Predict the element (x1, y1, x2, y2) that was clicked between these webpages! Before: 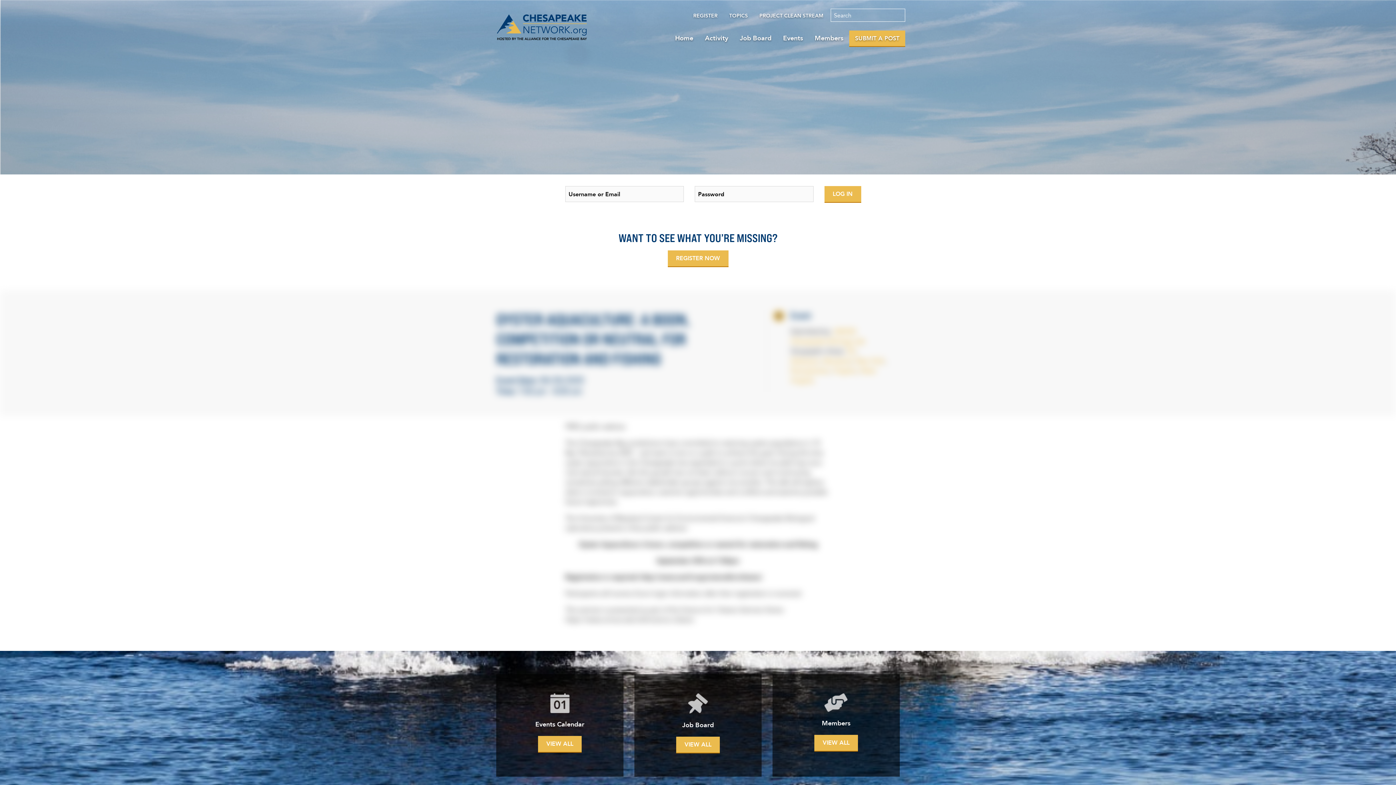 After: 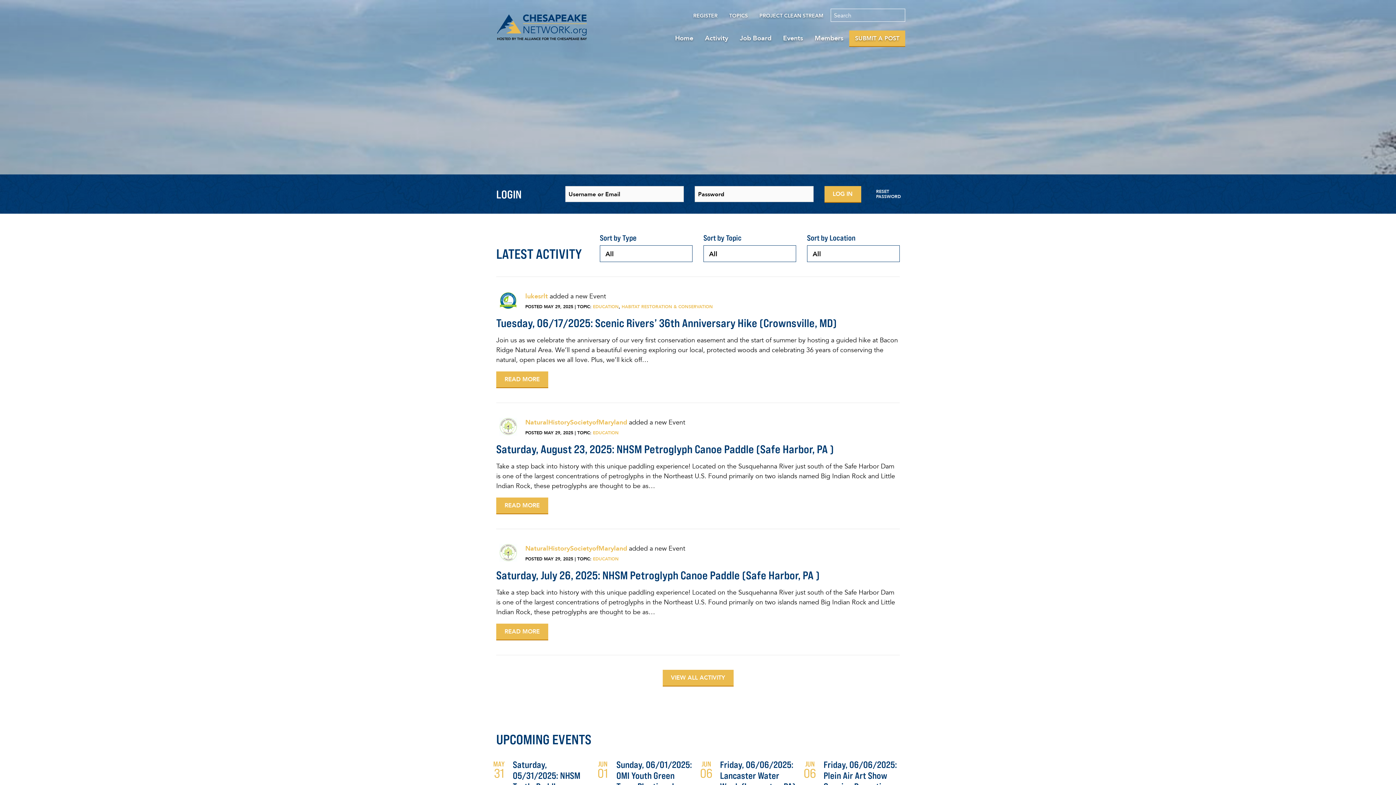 Action: bbox: (496, 23, 589, 30)